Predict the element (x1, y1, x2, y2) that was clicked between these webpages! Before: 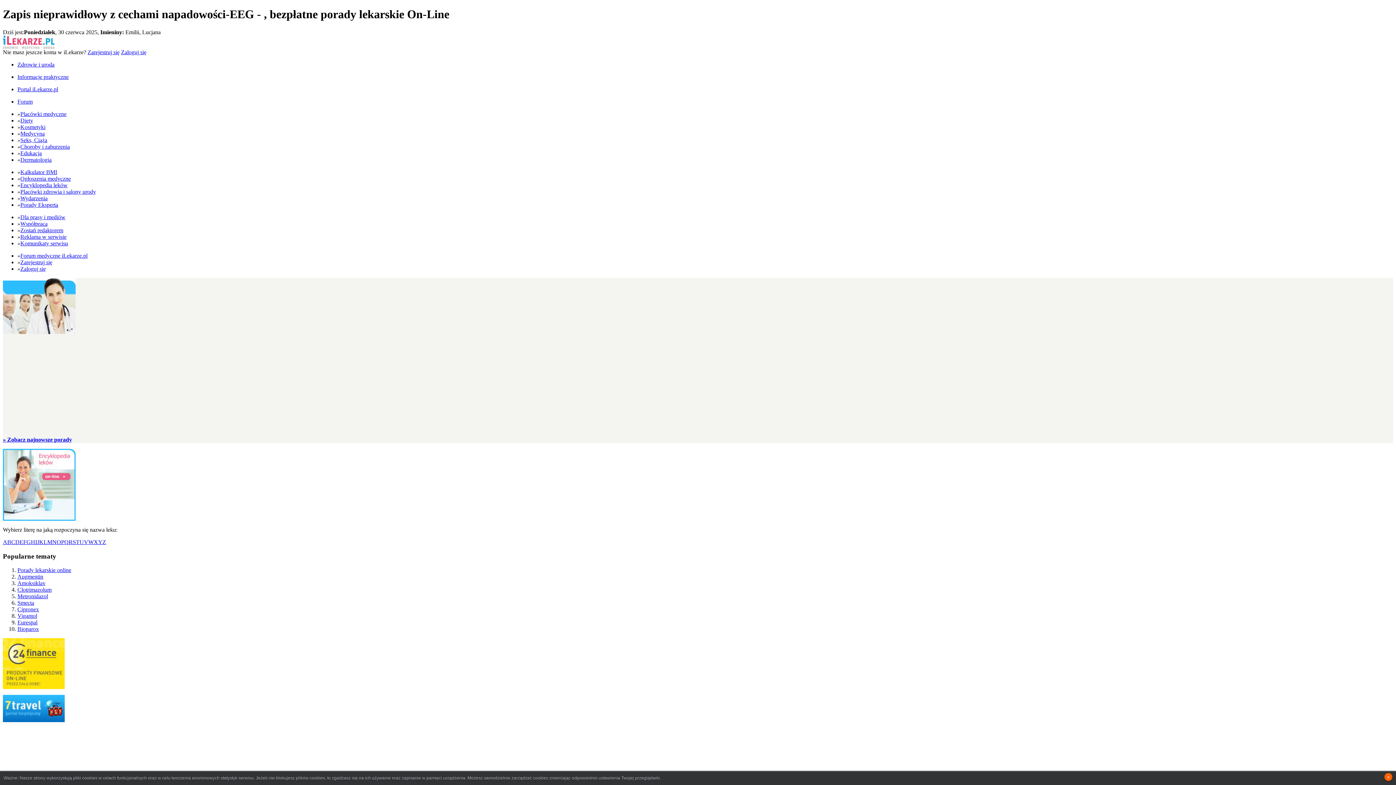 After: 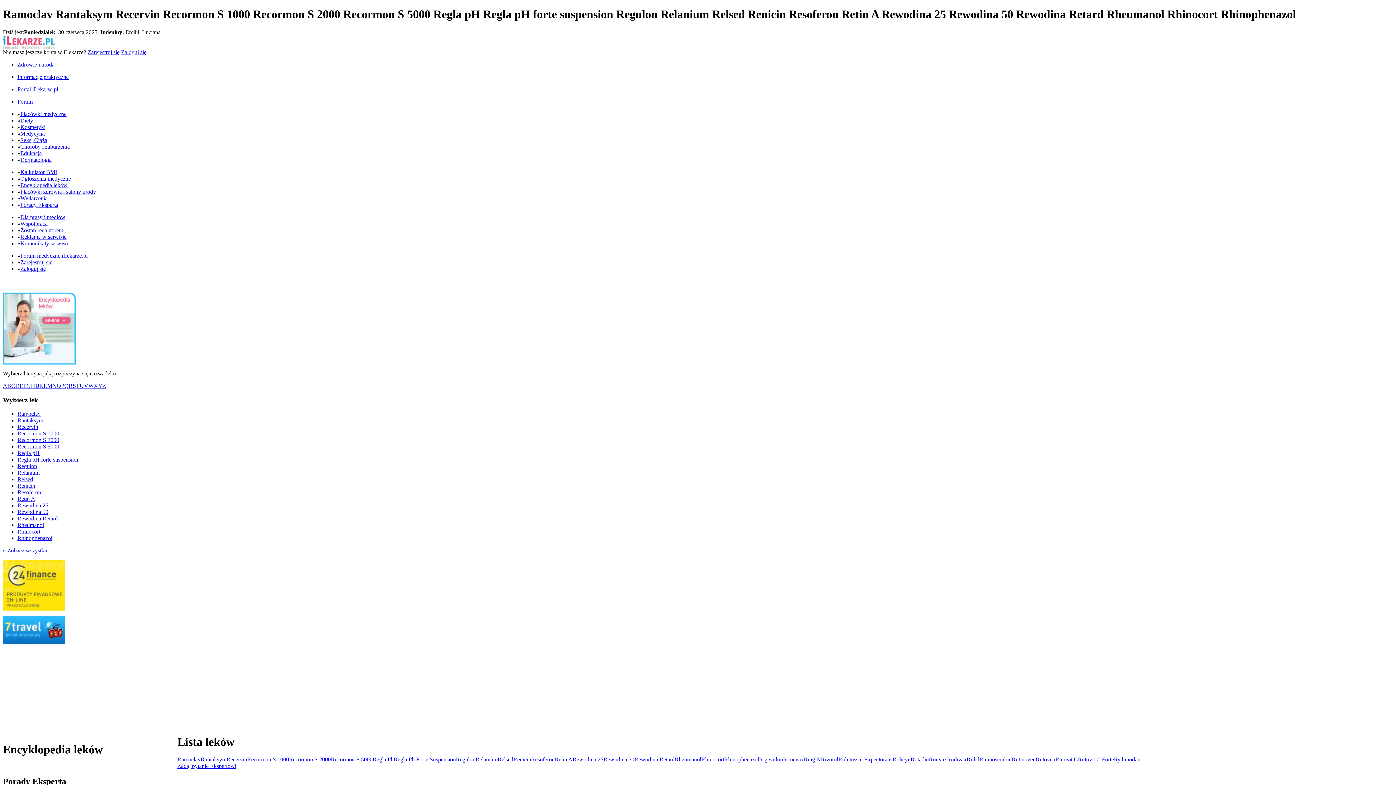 Action: label: R bbox: (68, 539, 72, 545)